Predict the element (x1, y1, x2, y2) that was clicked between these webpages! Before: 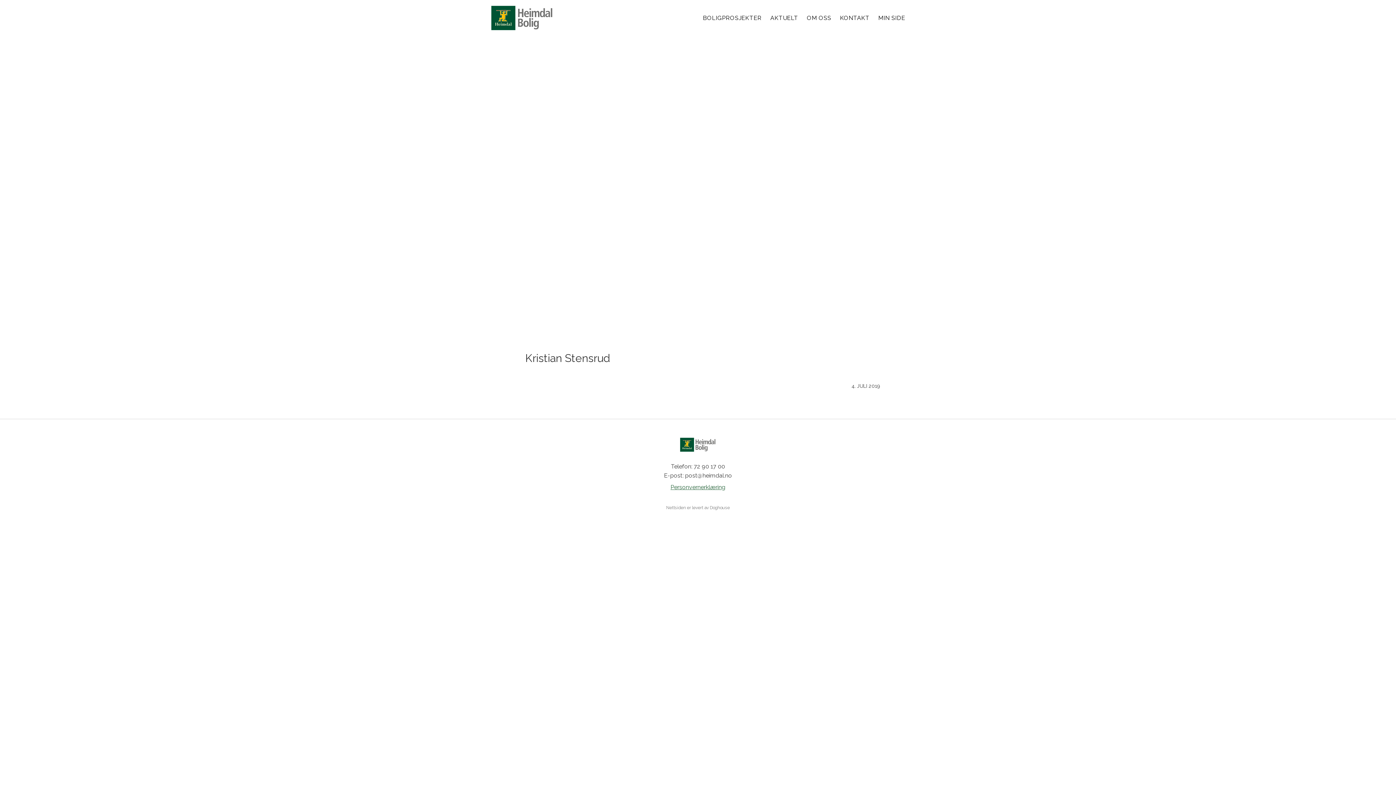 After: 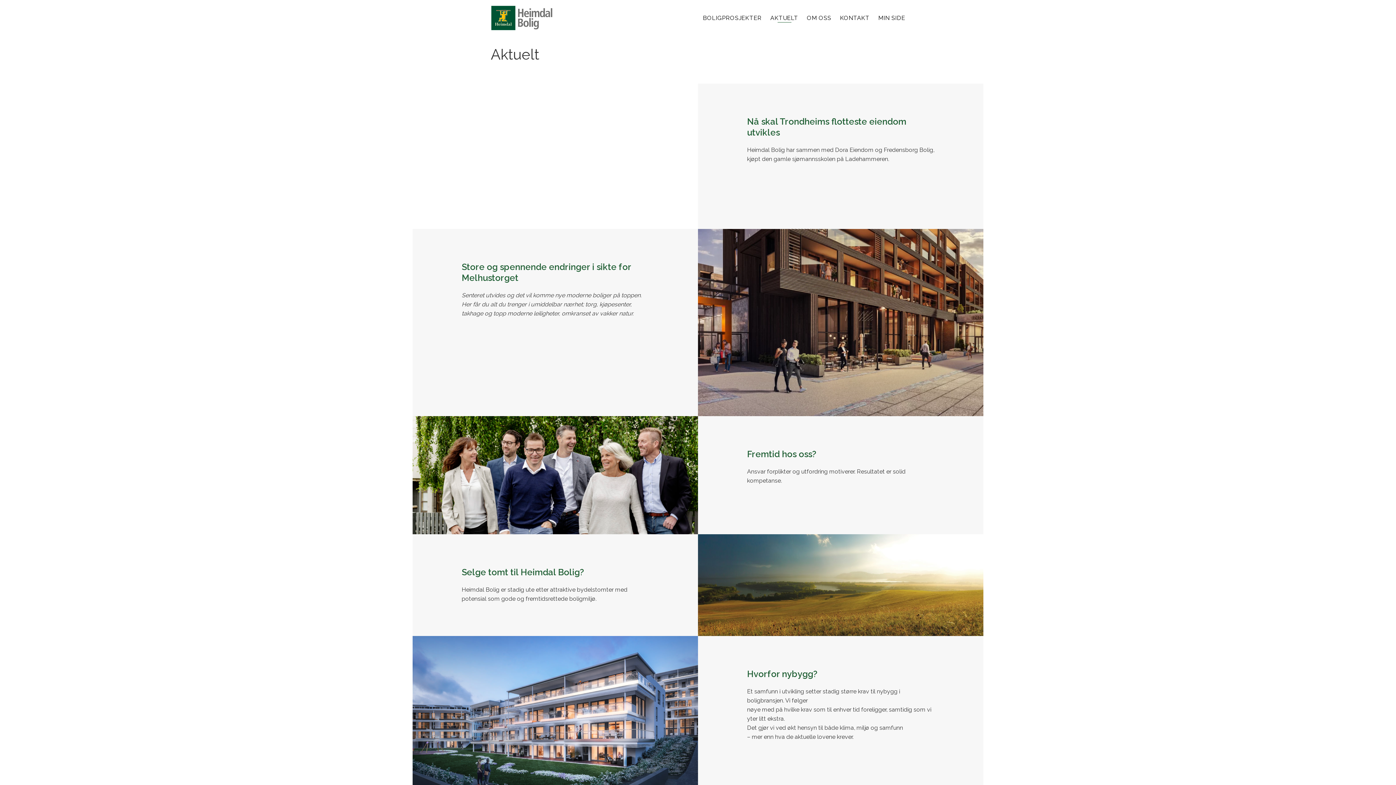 Action: bbox: (770, 14, 798, 21) label: AKTUELT